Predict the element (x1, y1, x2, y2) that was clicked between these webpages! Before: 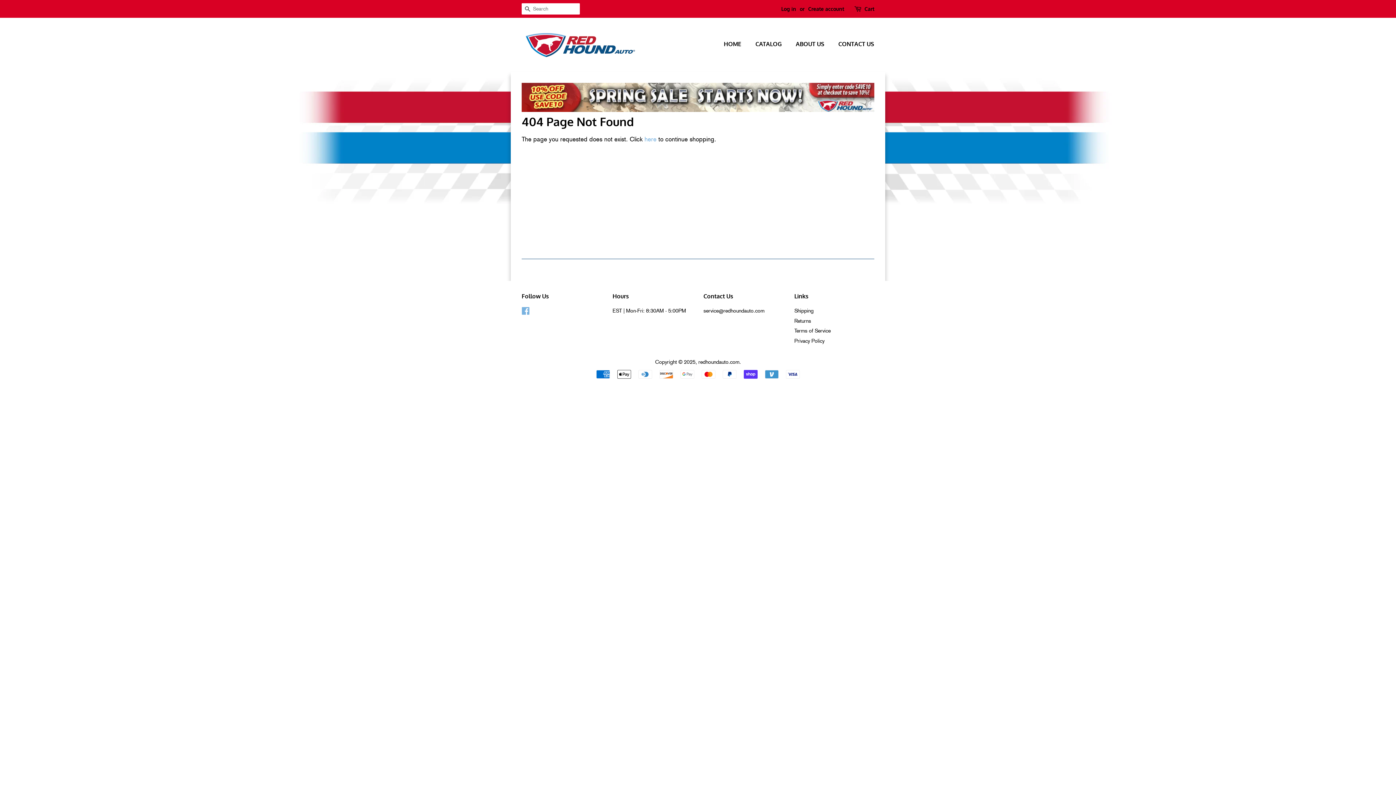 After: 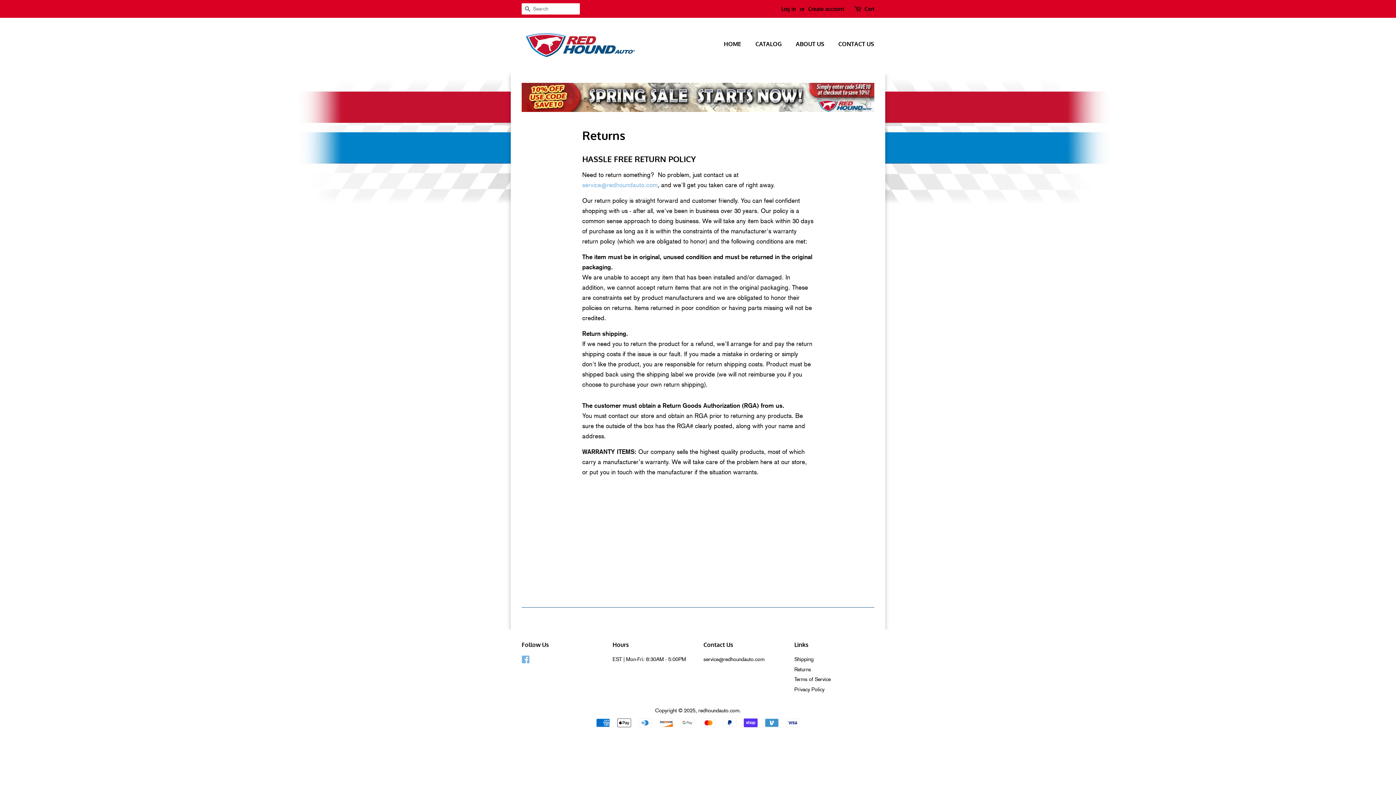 Action: label: Returns bbox: (794, 317, 811, 323)